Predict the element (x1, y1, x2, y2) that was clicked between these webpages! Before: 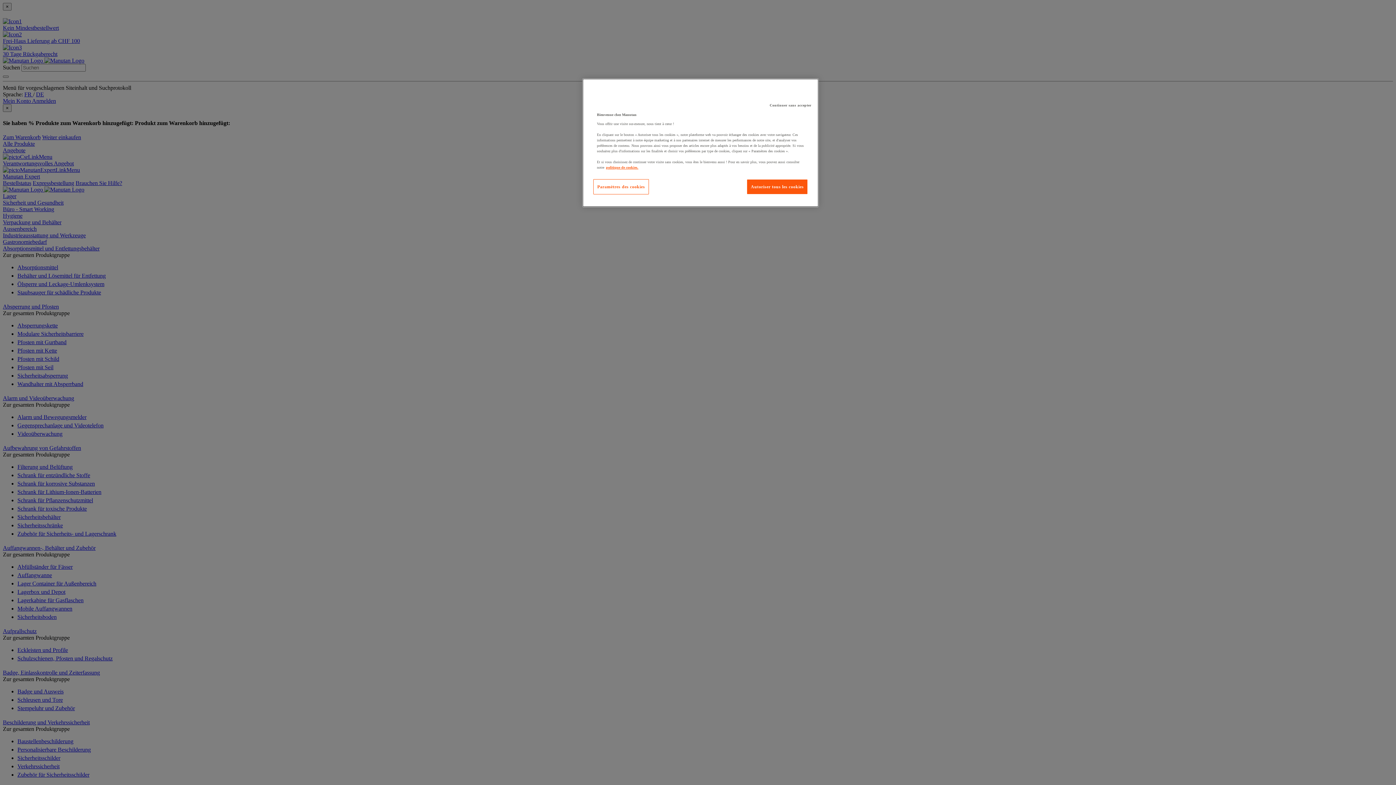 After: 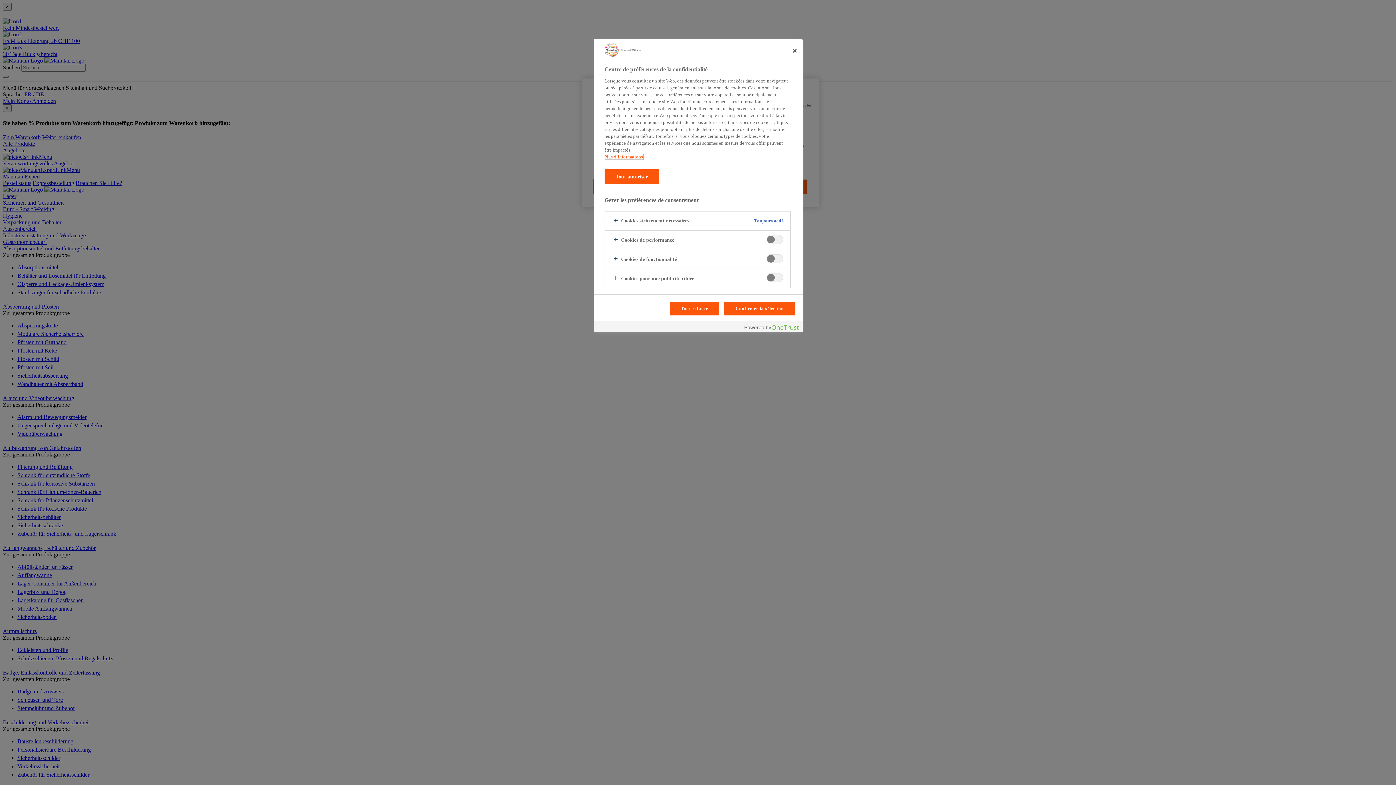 Action: label: Paramètres des cookies bbox: (593, 179, 649, 194)